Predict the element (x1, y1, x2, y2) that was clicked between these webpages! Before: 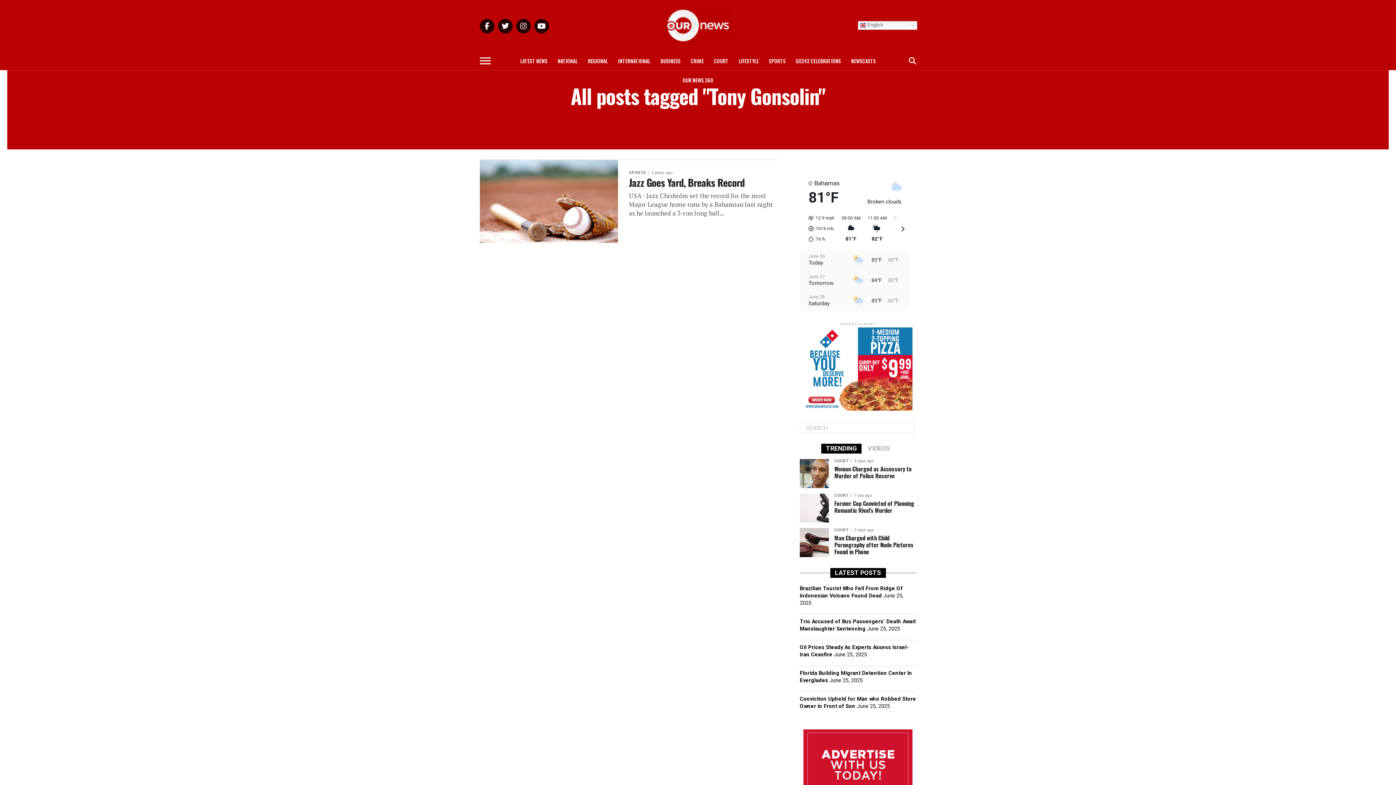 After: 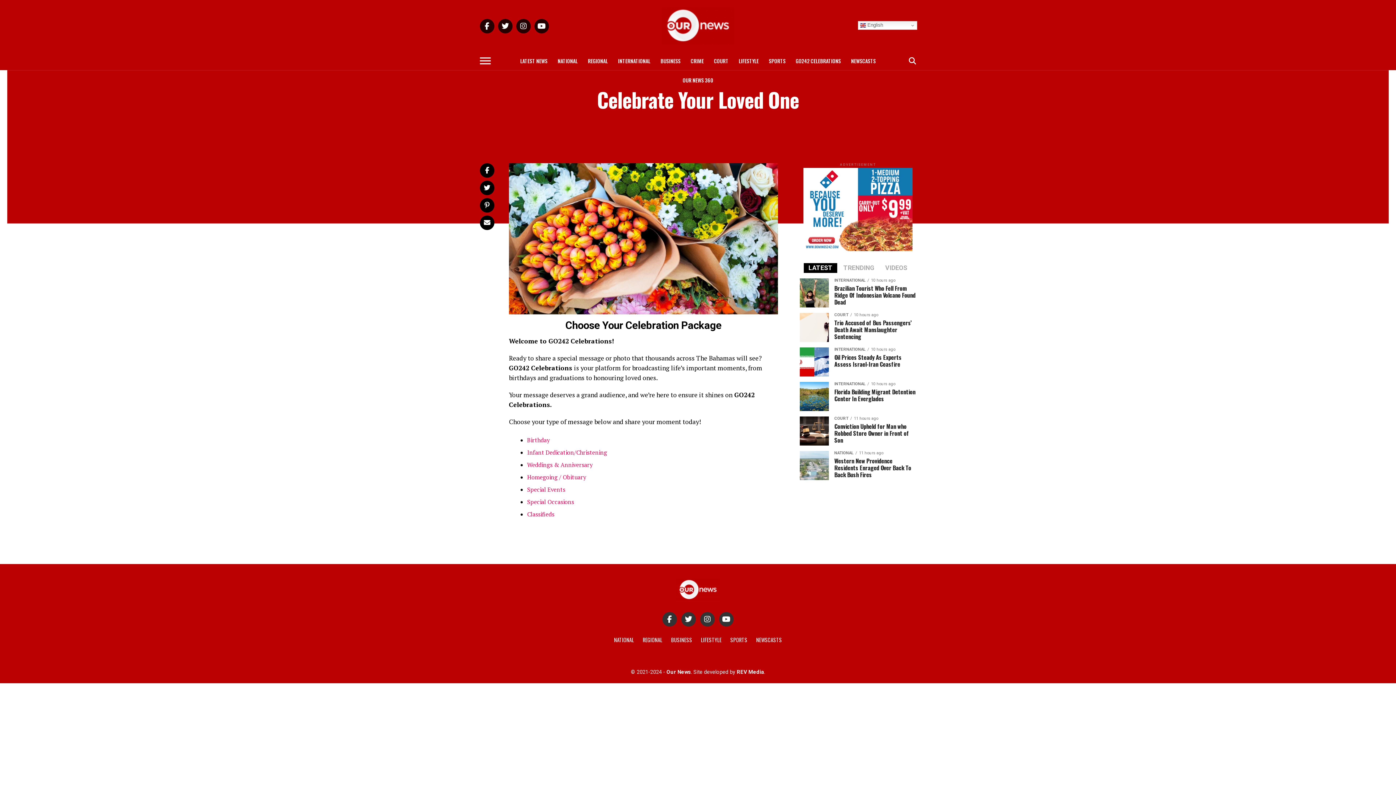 Action: label: GO242 CELEBRATIONS bbox: (791, 52, 845, 70)